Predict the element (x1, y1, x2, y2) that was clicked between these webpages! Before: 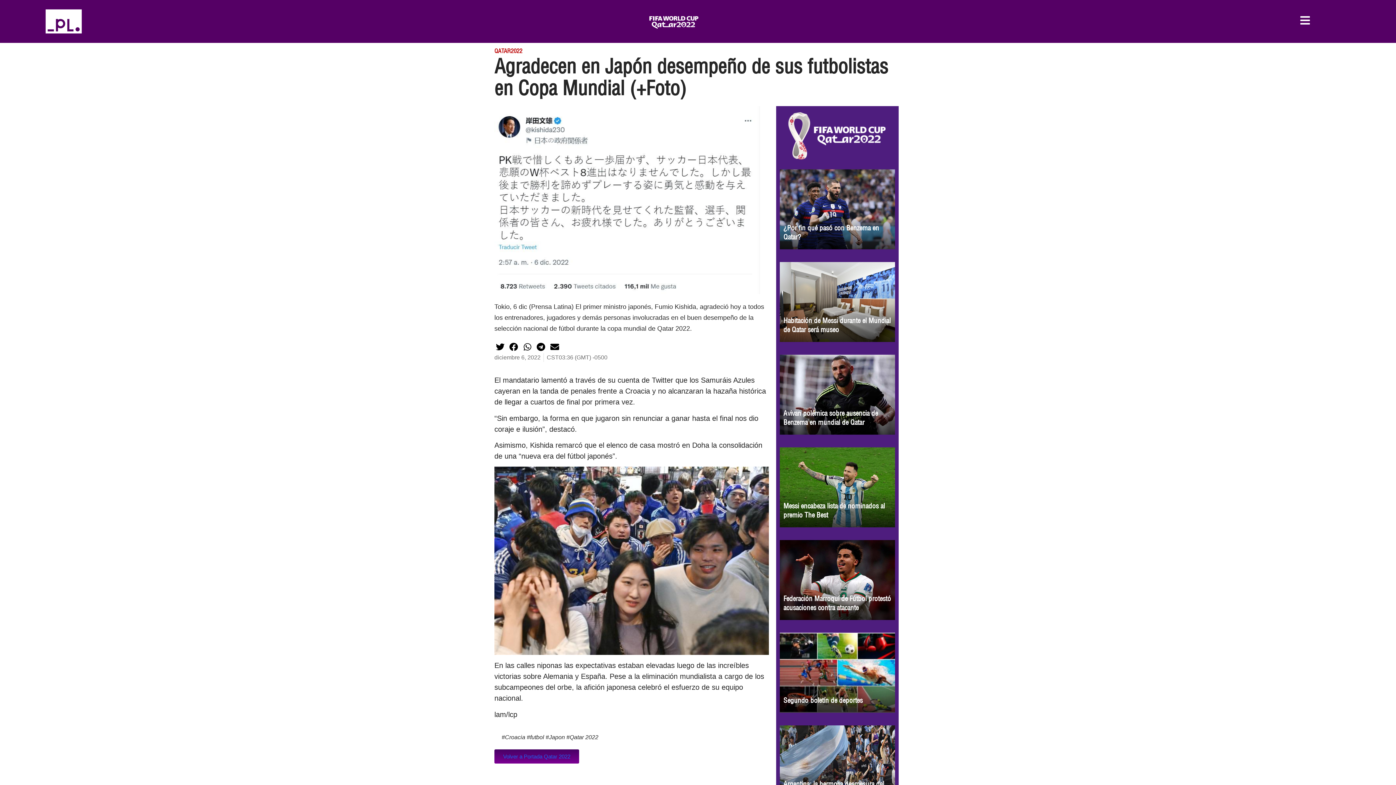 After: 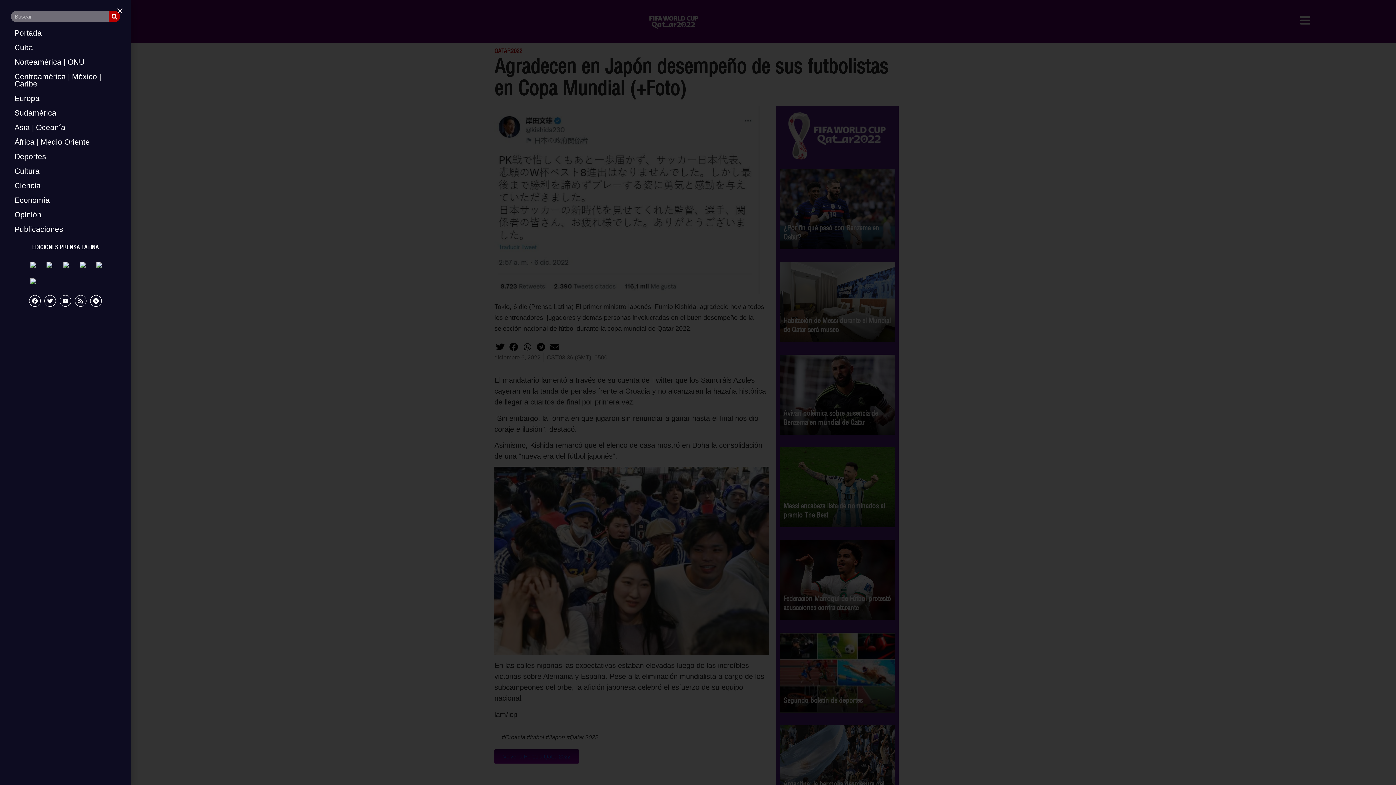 Action: bbox: (1299, 14, 1310, 25)